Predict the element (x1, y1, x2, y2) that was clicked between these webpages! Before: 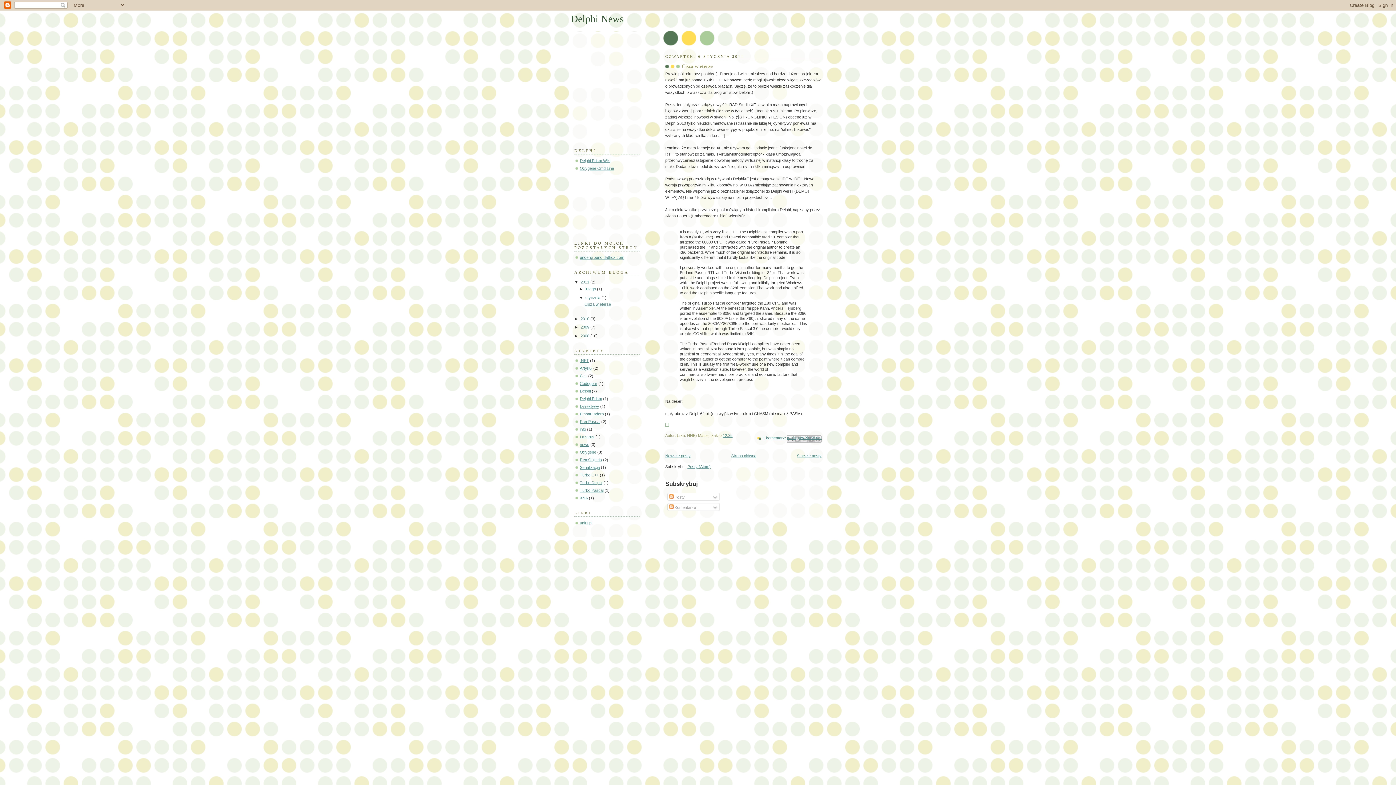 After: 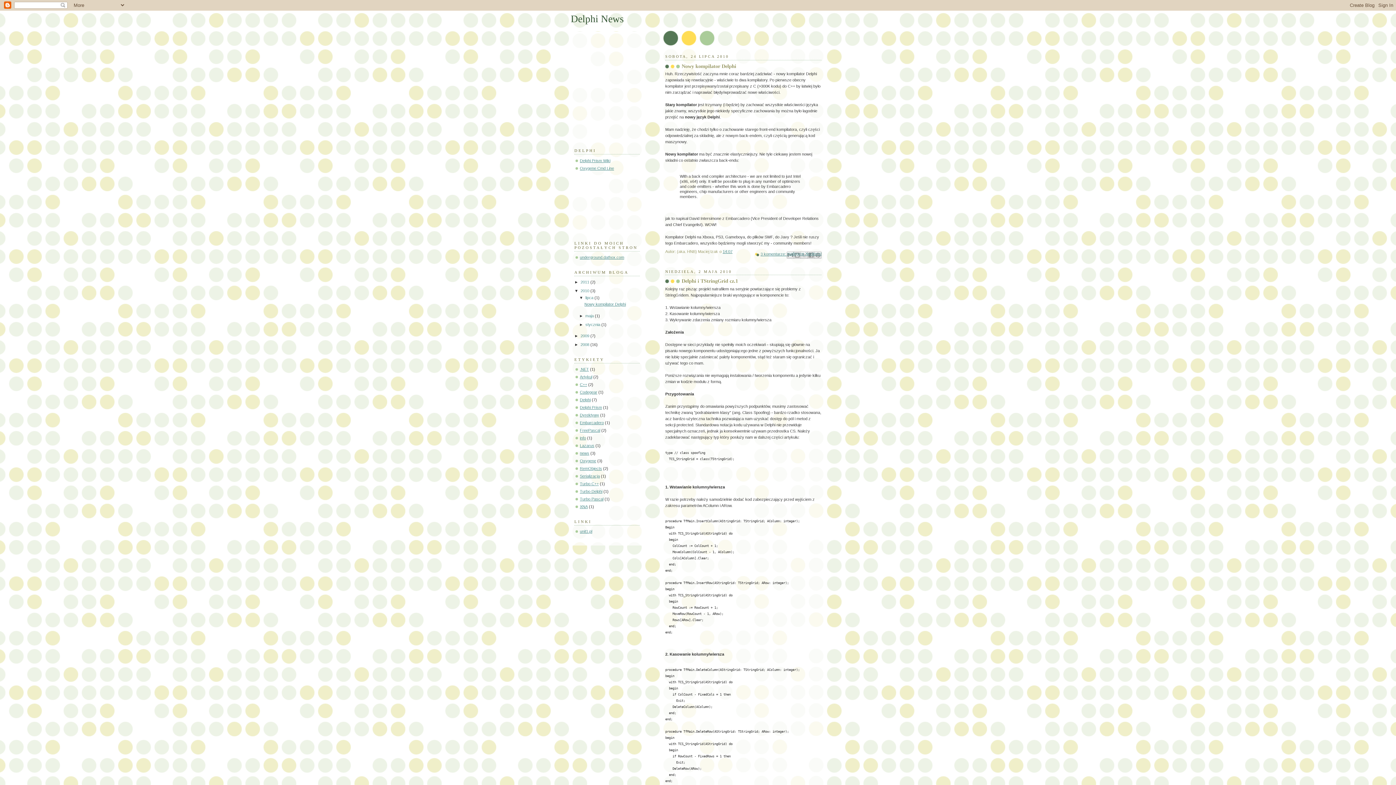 Action: label: 2010  bbox: (580, 316, 590, 320)